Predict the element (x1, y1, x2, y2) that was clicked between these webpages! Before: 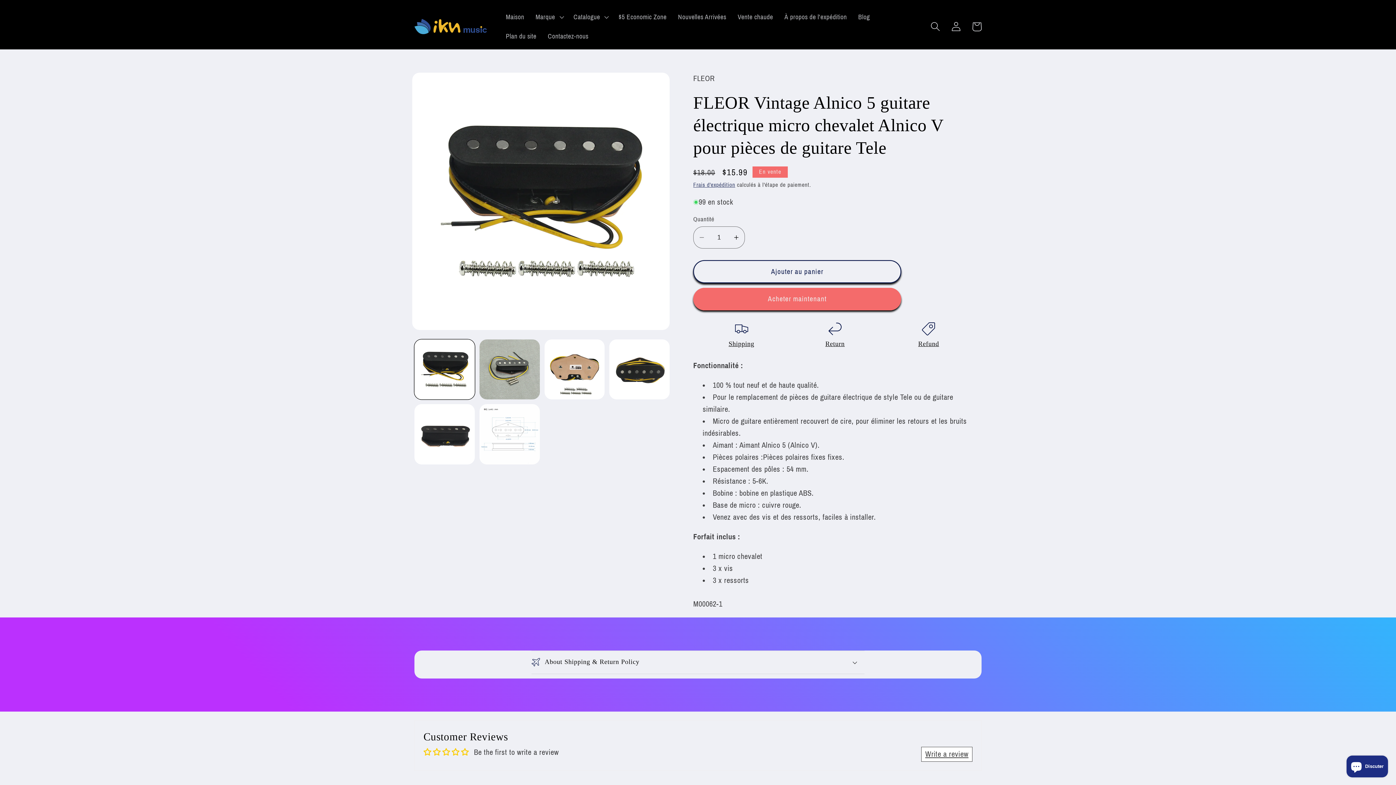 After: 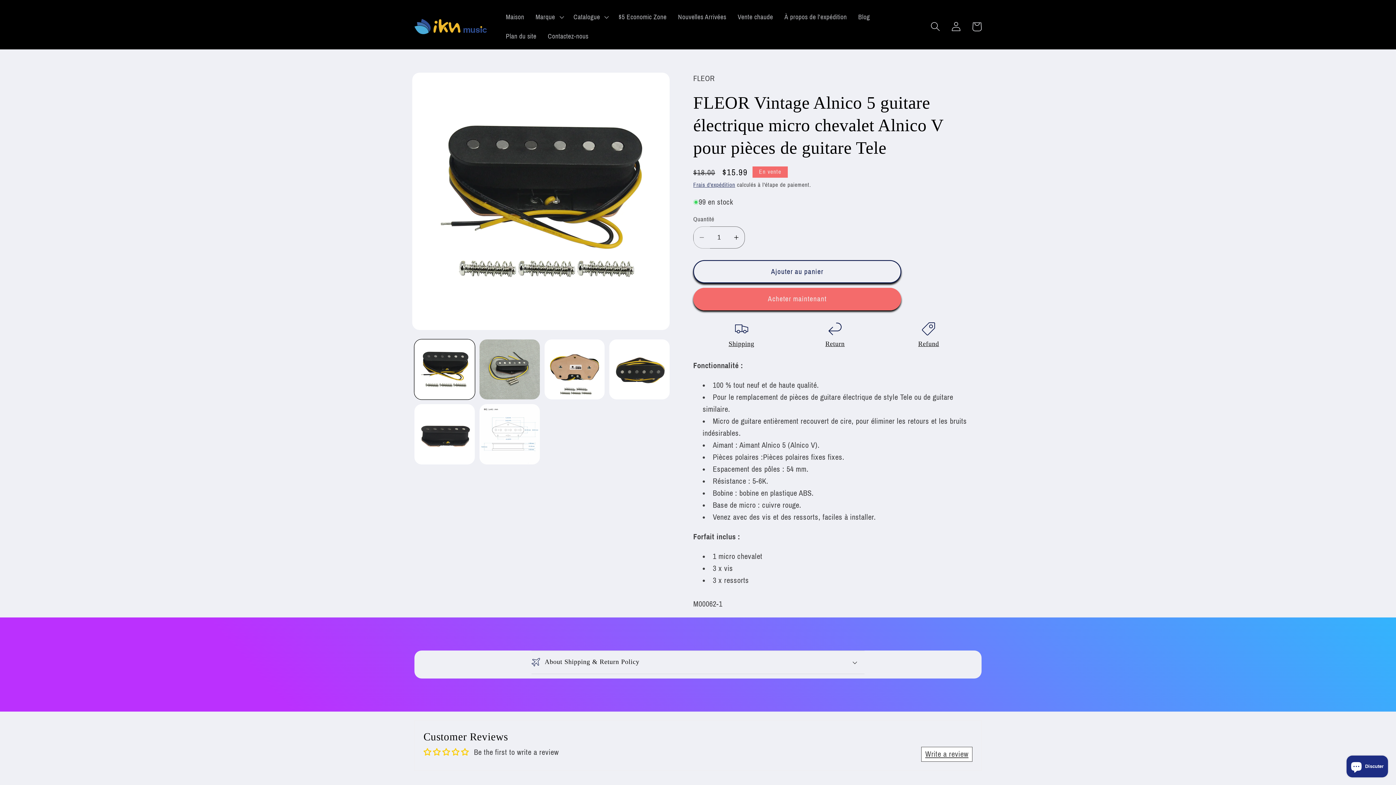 Action: bbox: (693, 226, 710, 248) label: Réduire la quantité de FLEOR Vintage Alnico 5 guitare électrique micro chevalet Alnico V pour pièces de guitare Tele